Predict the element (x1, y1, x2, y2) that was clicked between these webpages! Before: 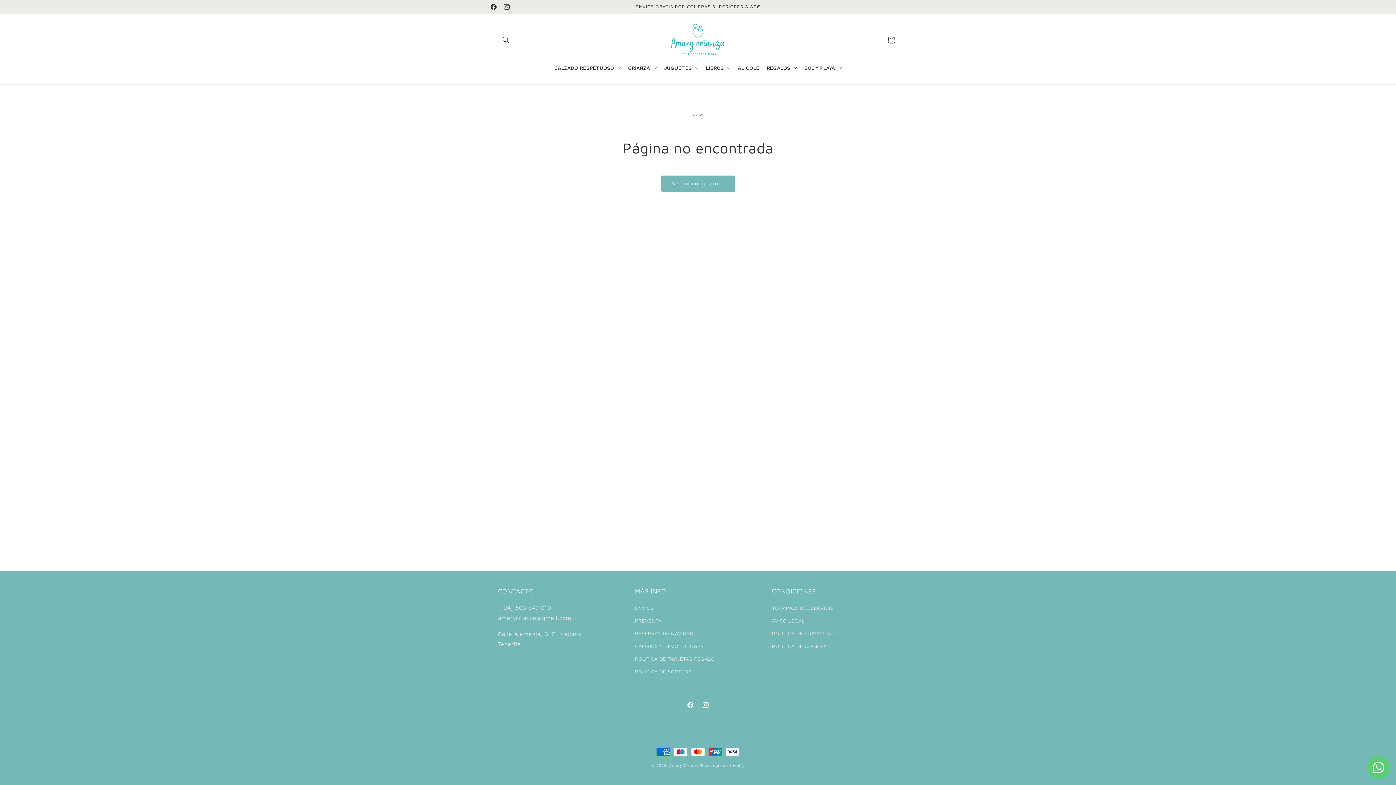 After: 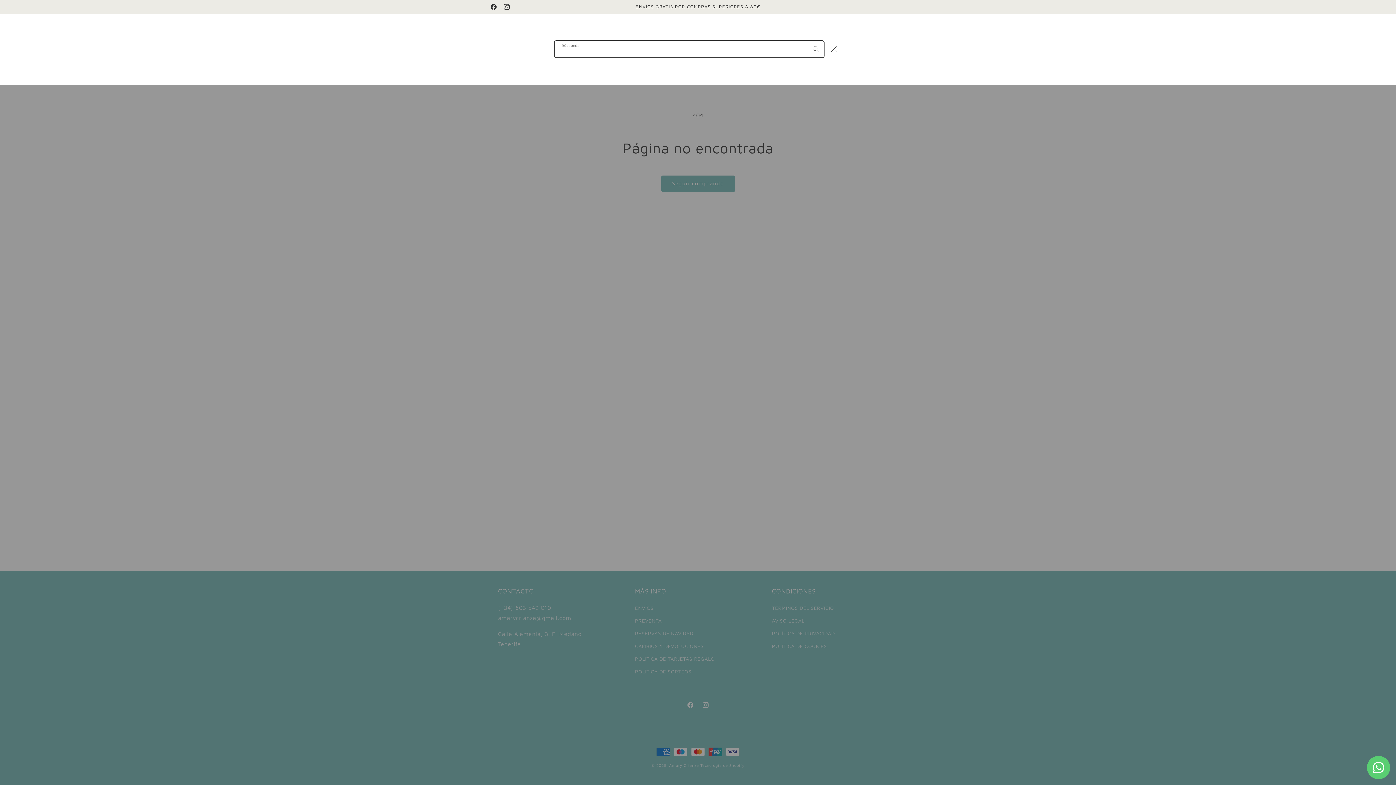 Action: label: Búsqueda bbox: (498, 31, 514, 47)